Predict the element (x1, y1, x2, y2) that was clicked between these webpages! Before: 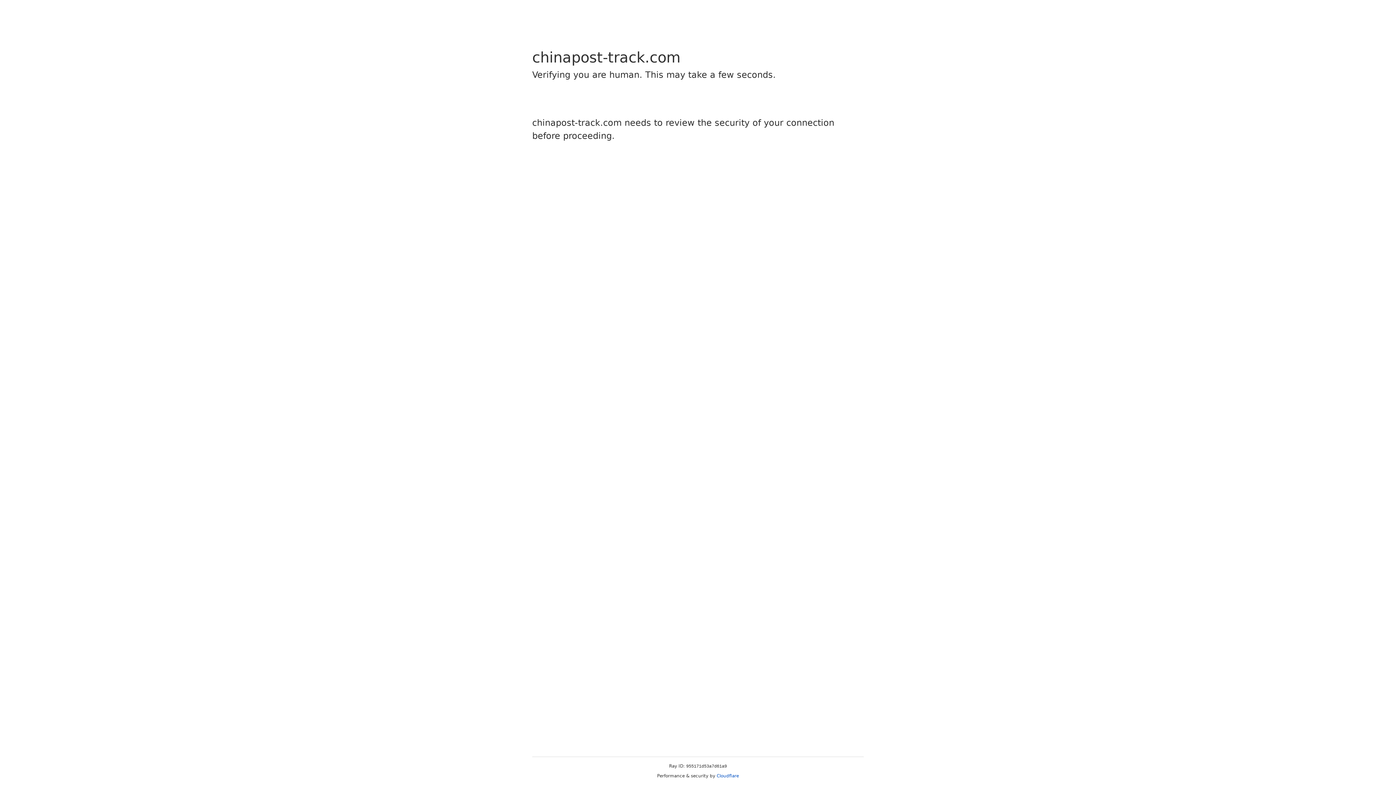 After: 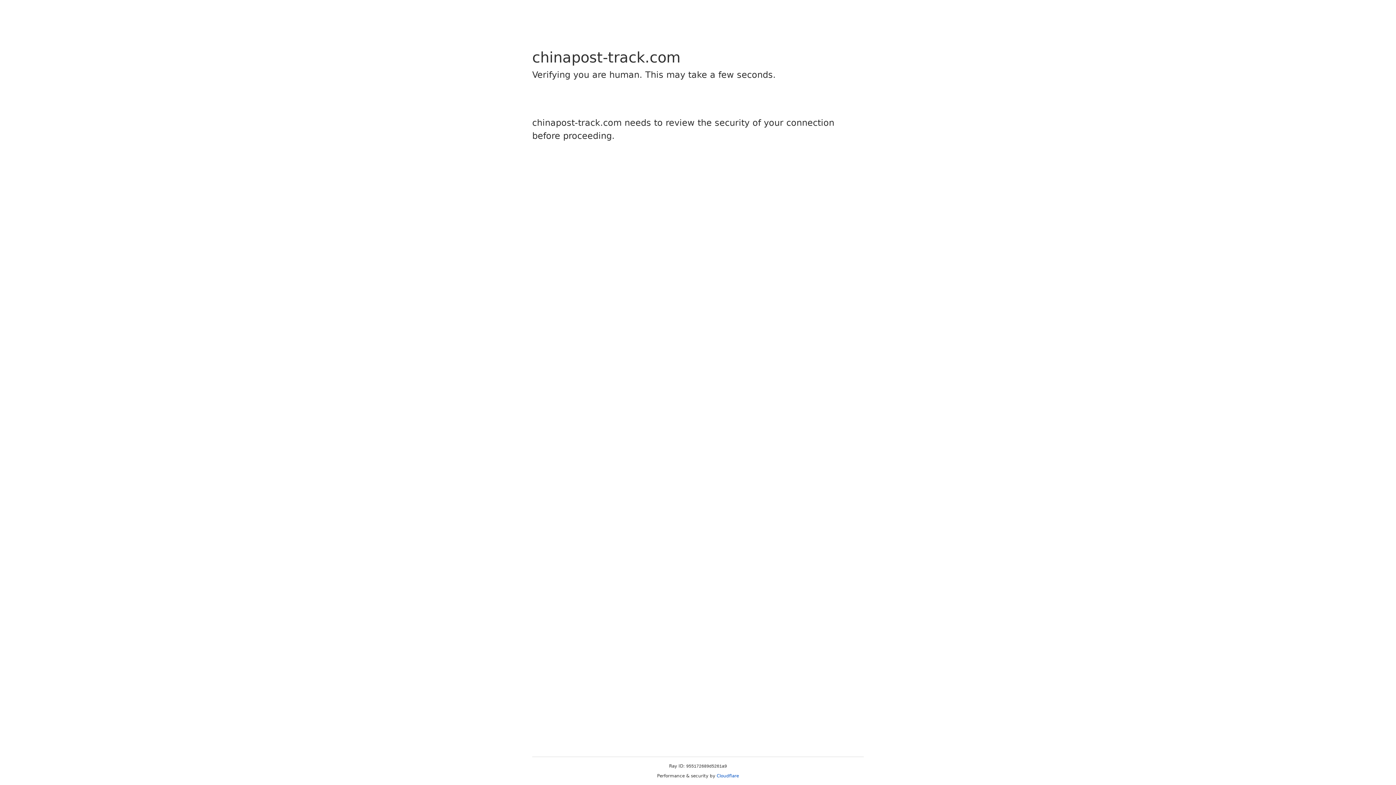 Action: label: Cloudflare bbox: (716, 773, 739, 778)